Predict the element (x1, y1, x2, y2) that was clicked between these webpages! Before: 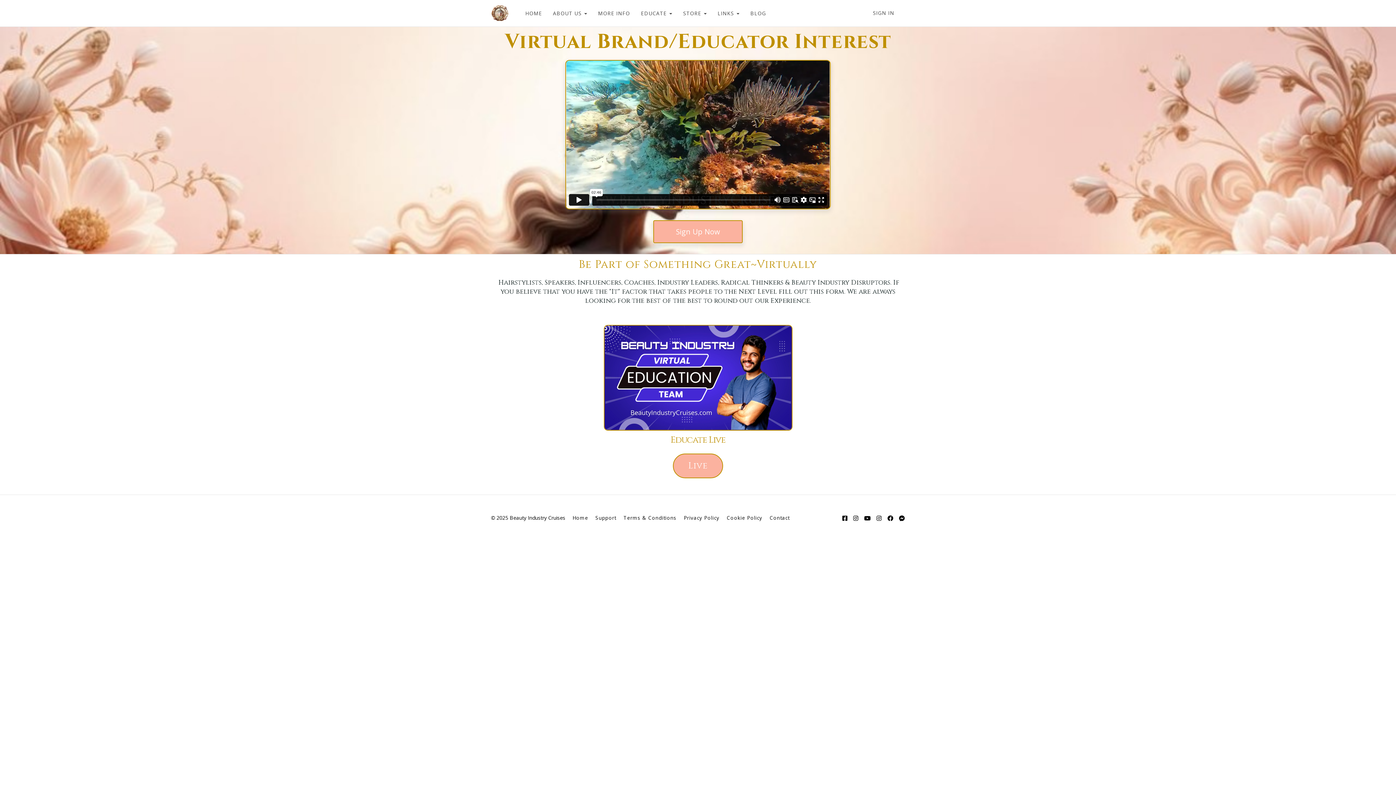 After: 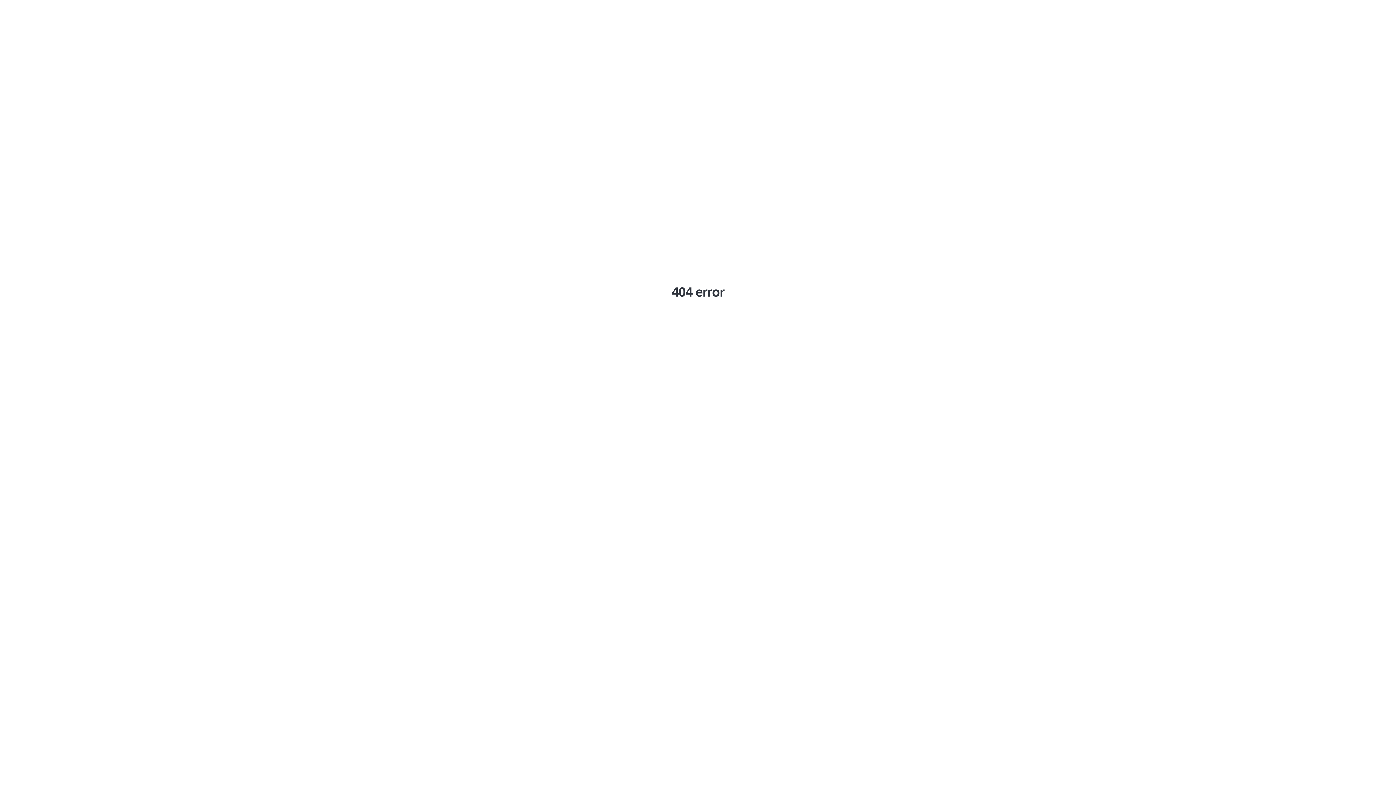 Action: label: Home bbox: (572, 514, 588, 521)